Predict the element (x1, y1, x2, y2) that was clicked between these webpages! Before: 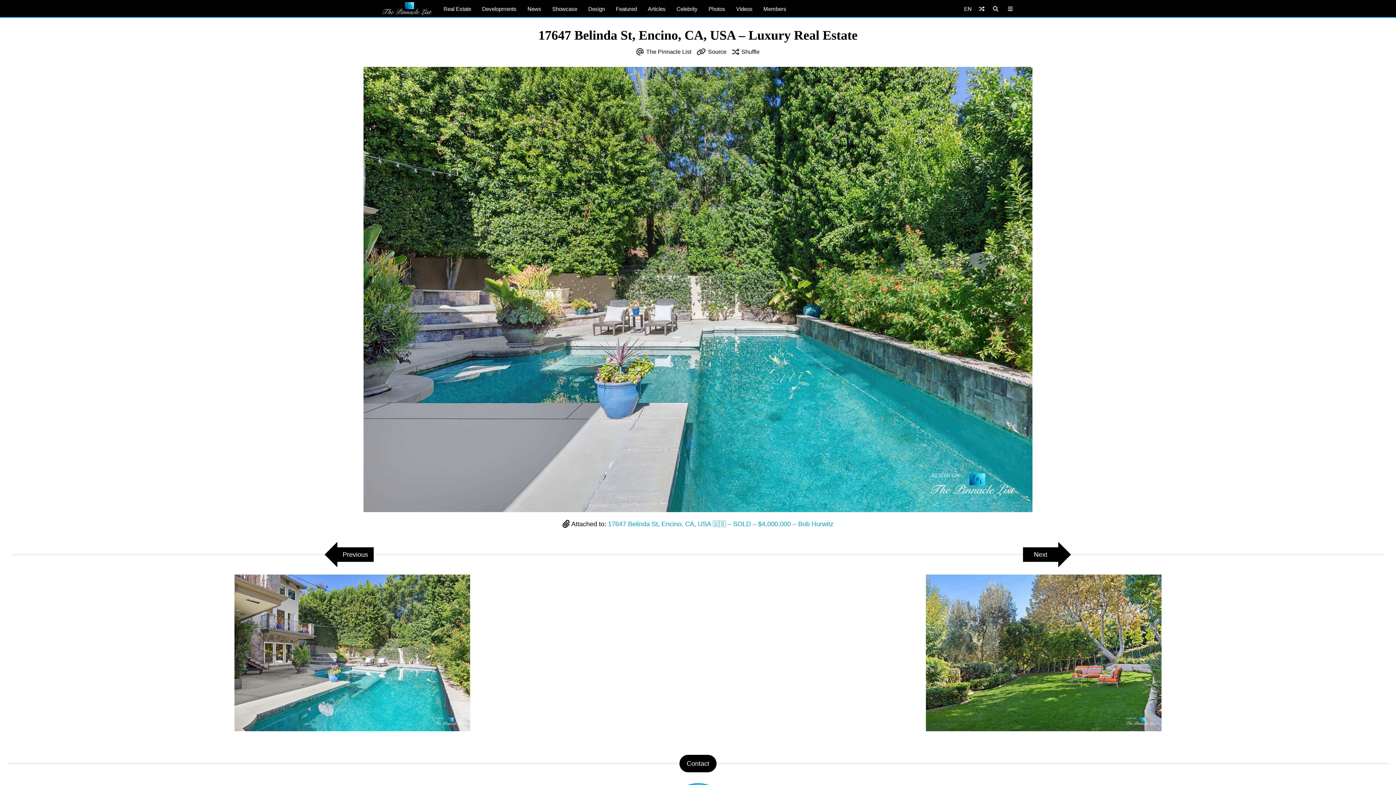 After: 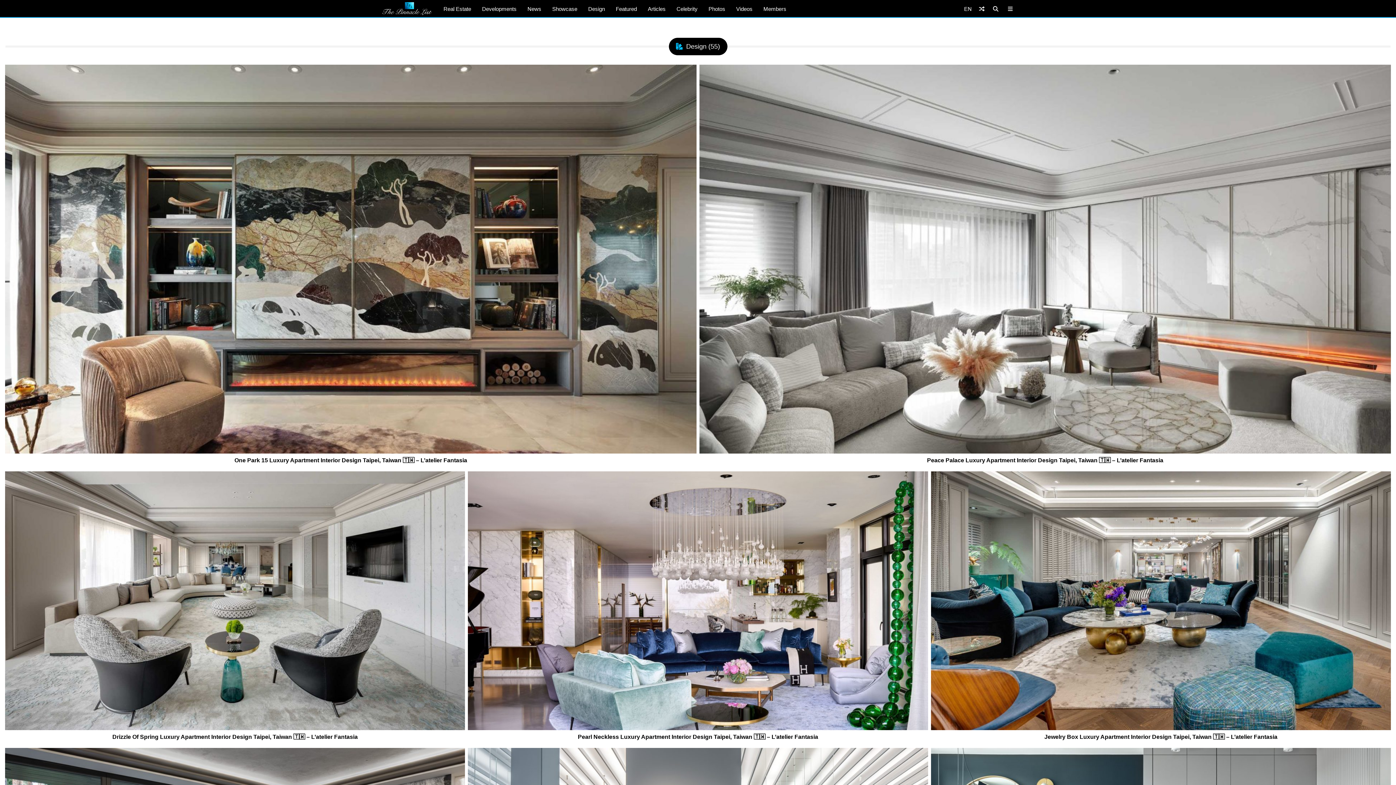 Action: bbox: (582, 0, 610, 17) label: Design